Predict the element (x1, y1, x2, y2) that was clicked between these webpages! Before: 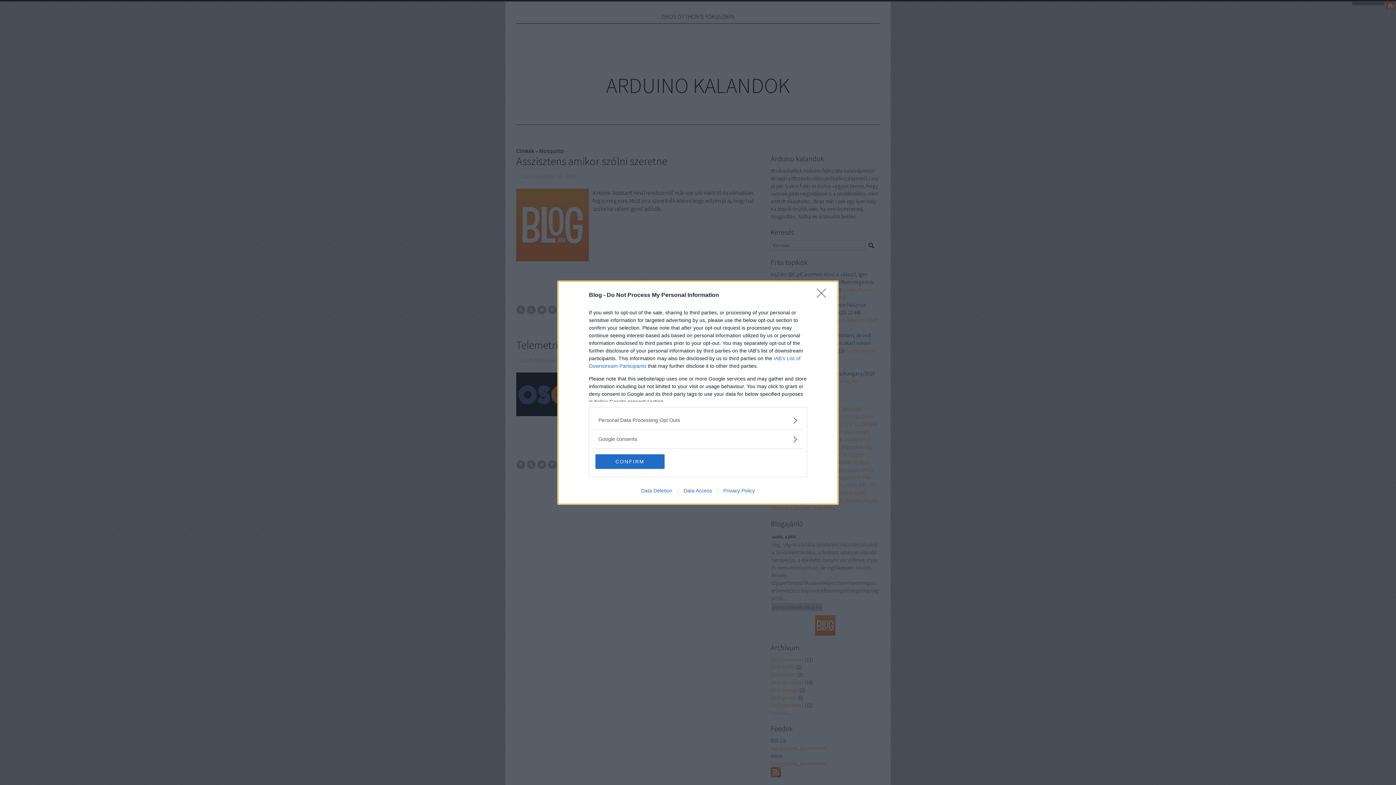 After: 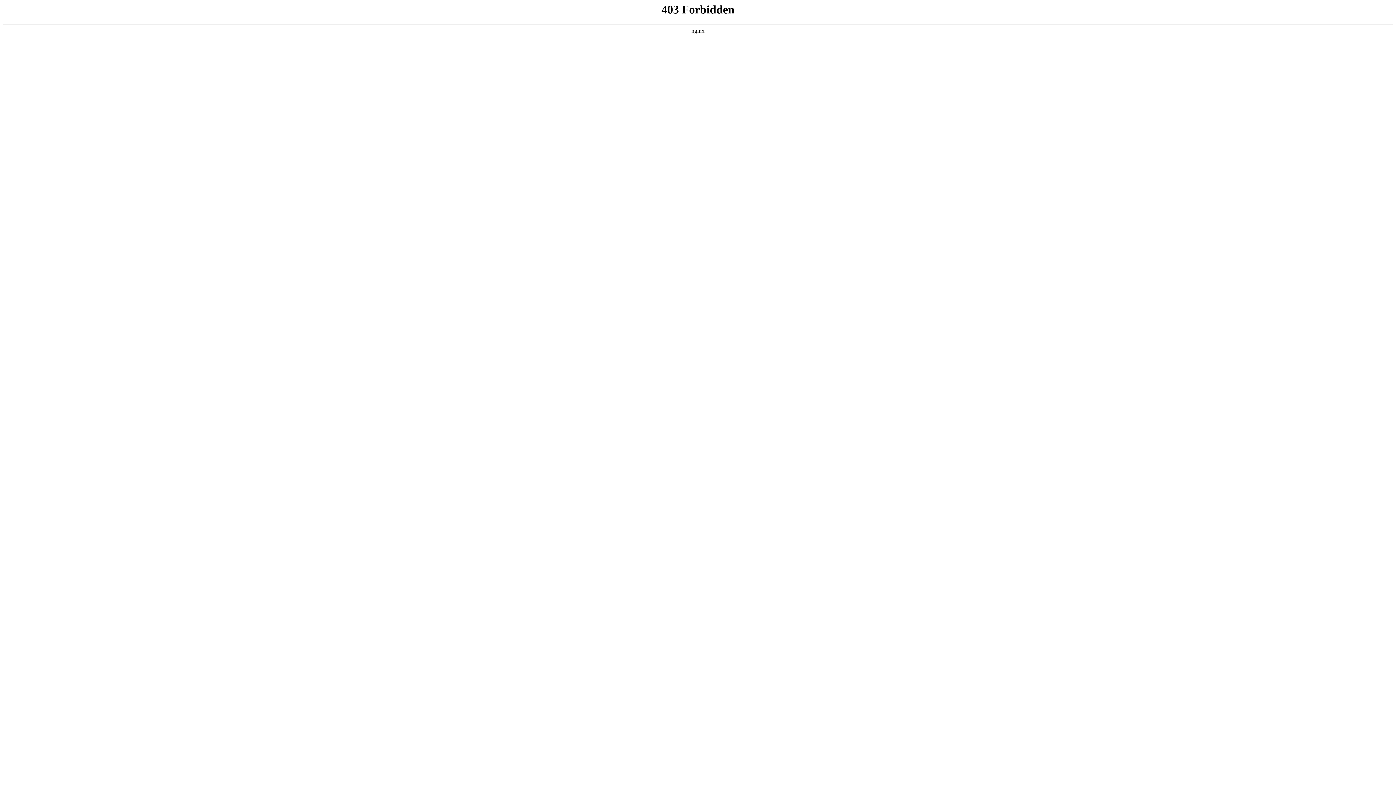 Action: bbox: (678, 487, 717, 493) label: Data Access